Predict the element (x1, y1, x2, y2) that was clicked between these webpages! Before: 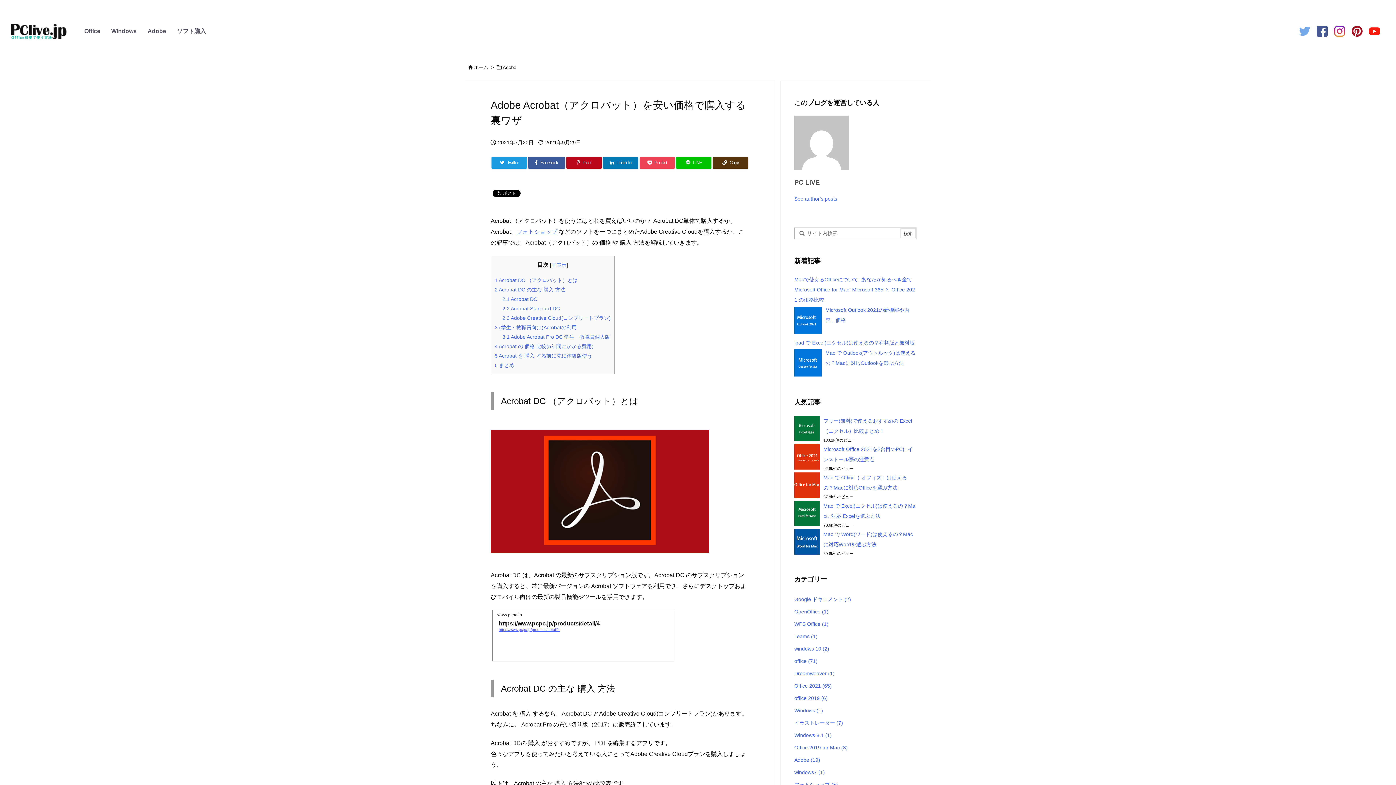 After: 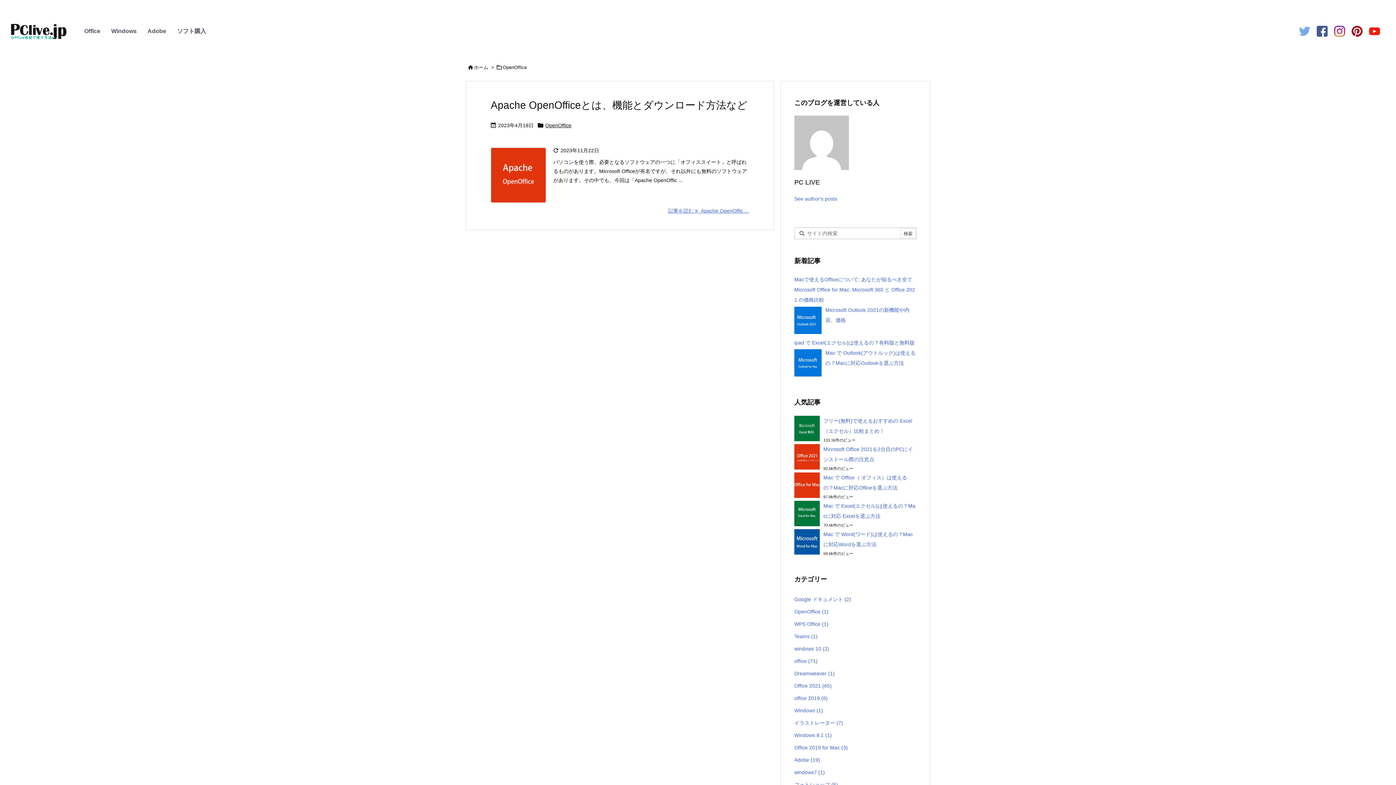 Action: bbox: (794, 605, 916, 618) label: OpenOffice (1)